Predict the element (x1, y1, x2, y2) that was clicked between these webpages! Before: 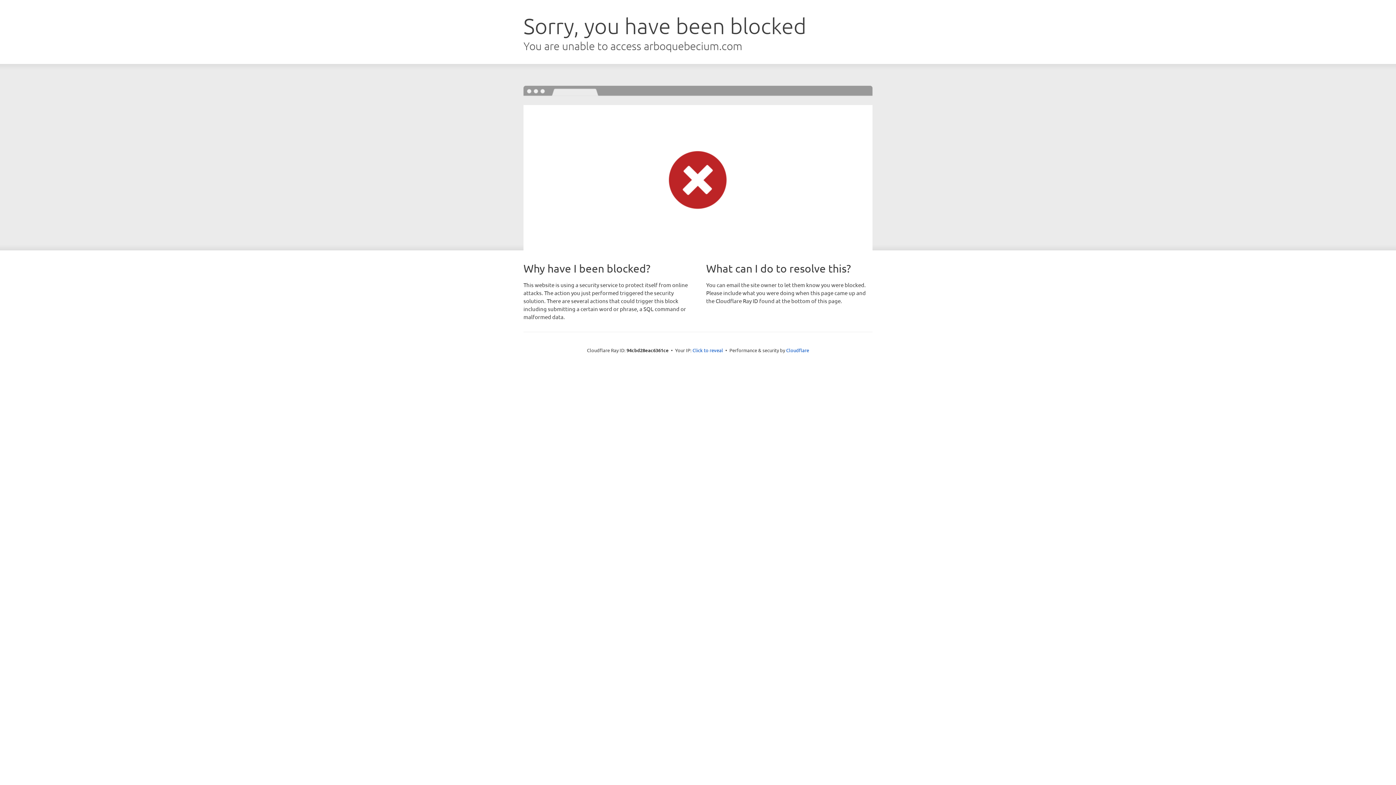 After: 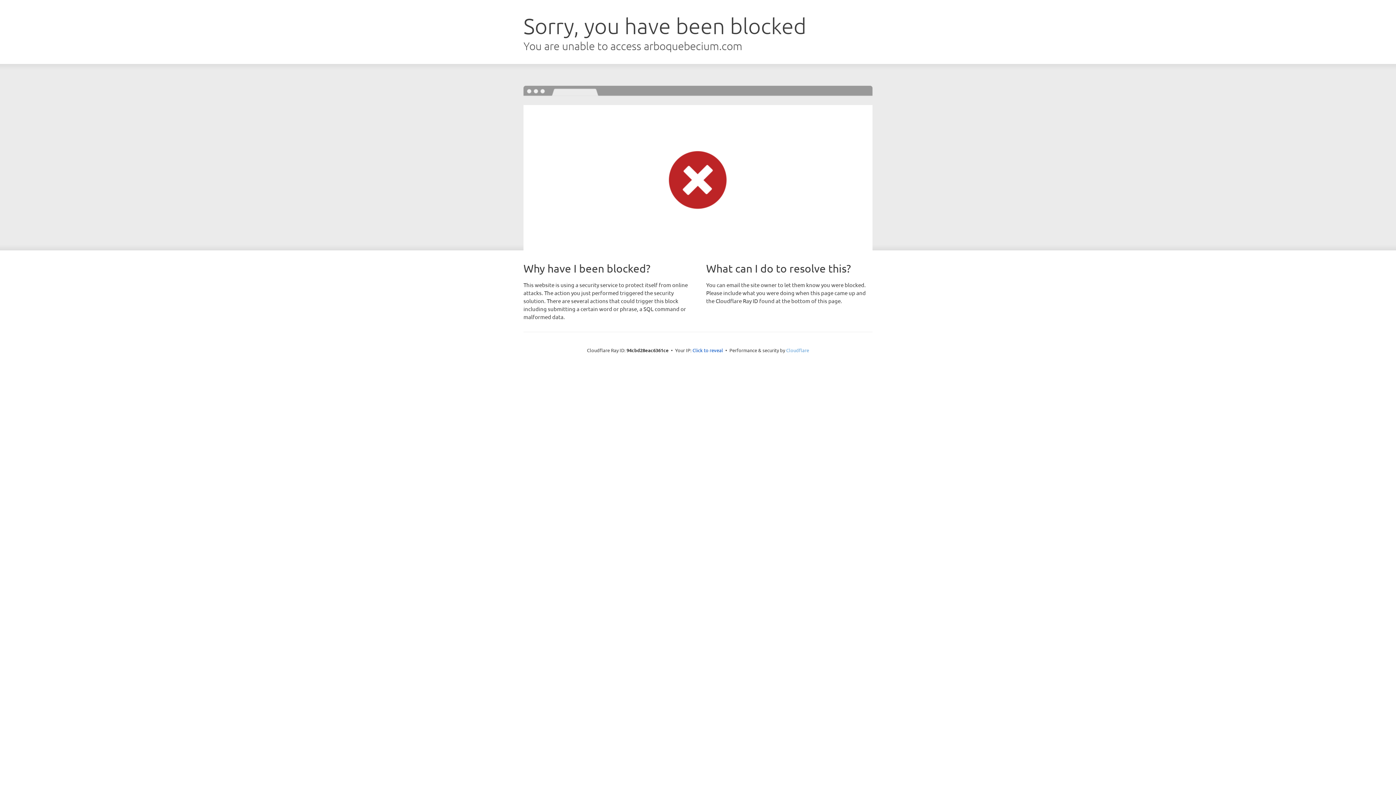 Action: bbox: (786, 347, 809, 353) label: Cloudflare